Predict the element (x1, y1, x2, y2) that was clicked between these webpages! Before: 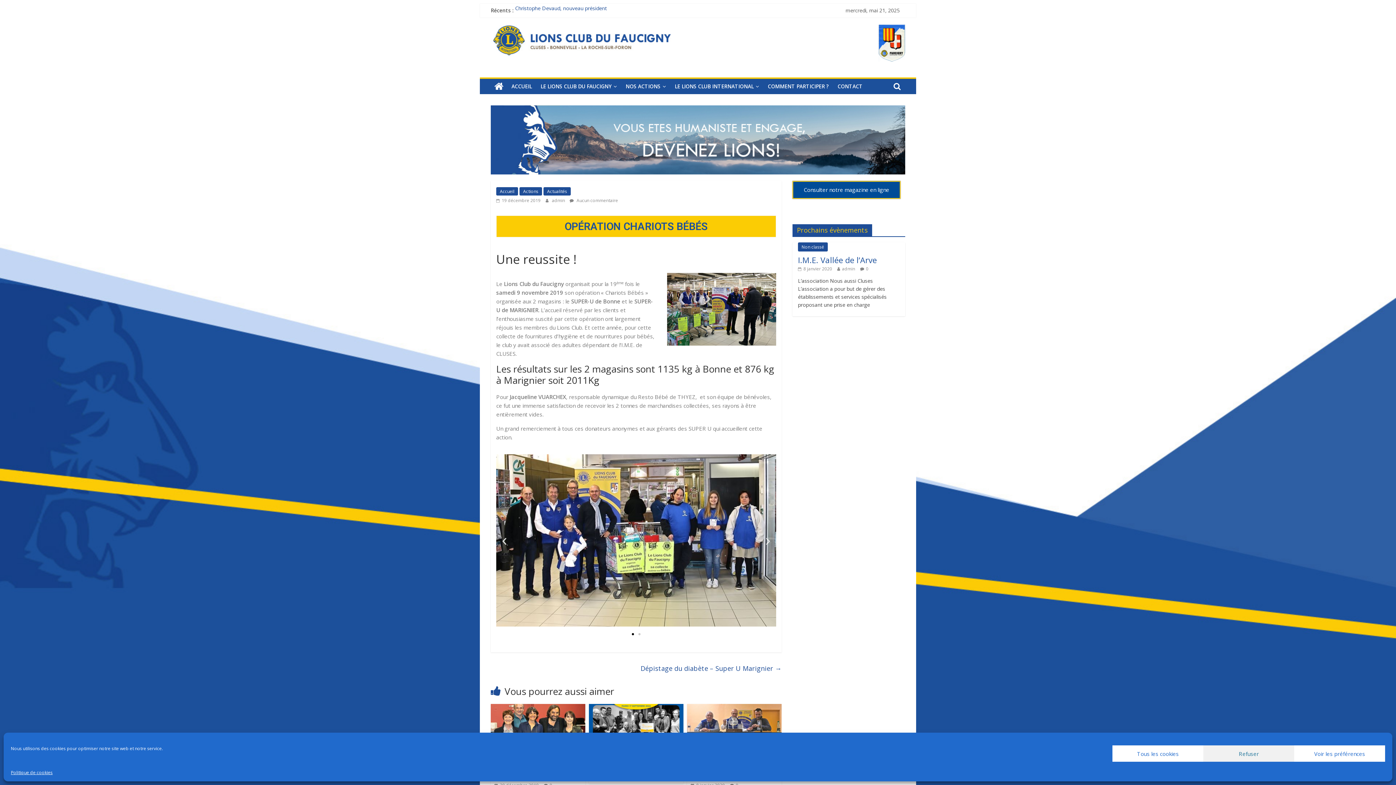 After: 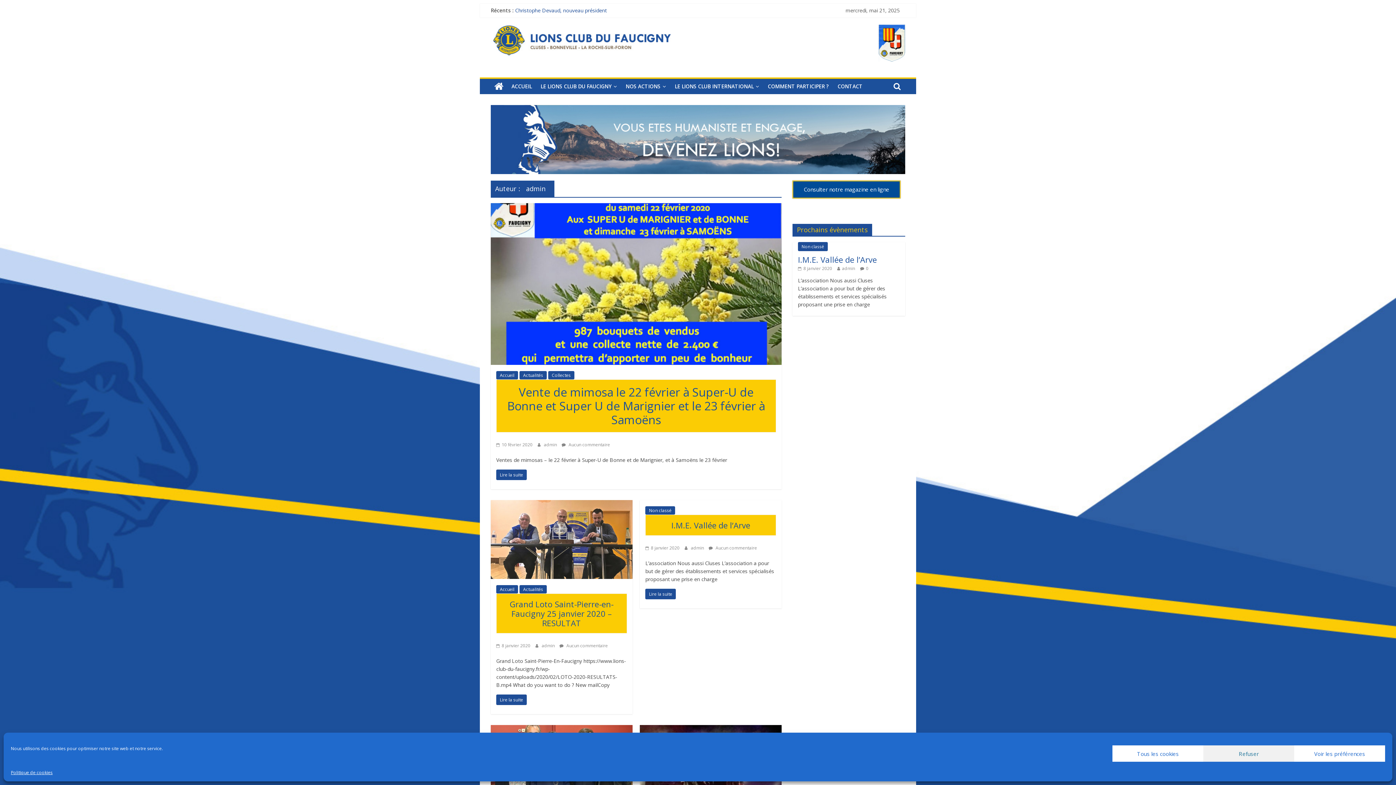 Action: label: admin bbox: (842, 265, 855, 272)